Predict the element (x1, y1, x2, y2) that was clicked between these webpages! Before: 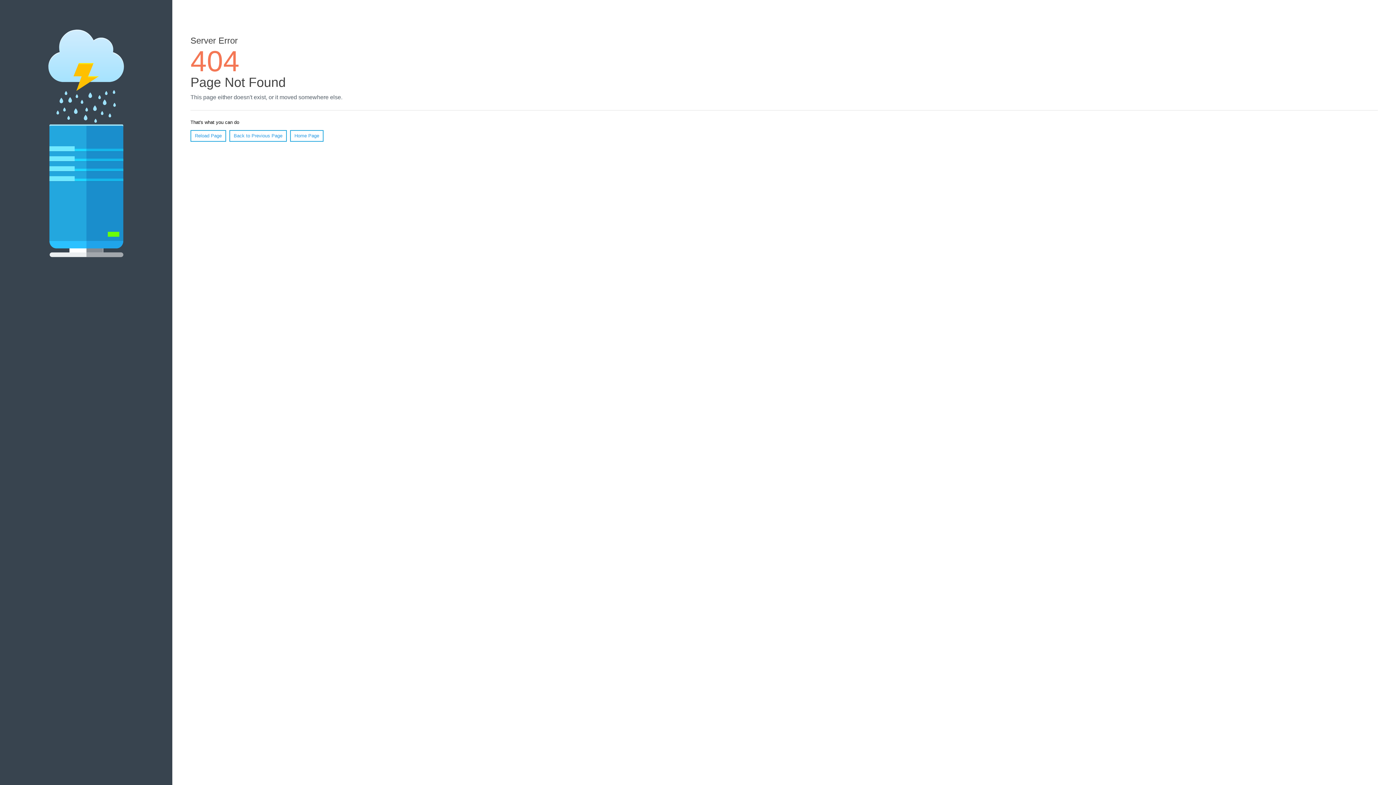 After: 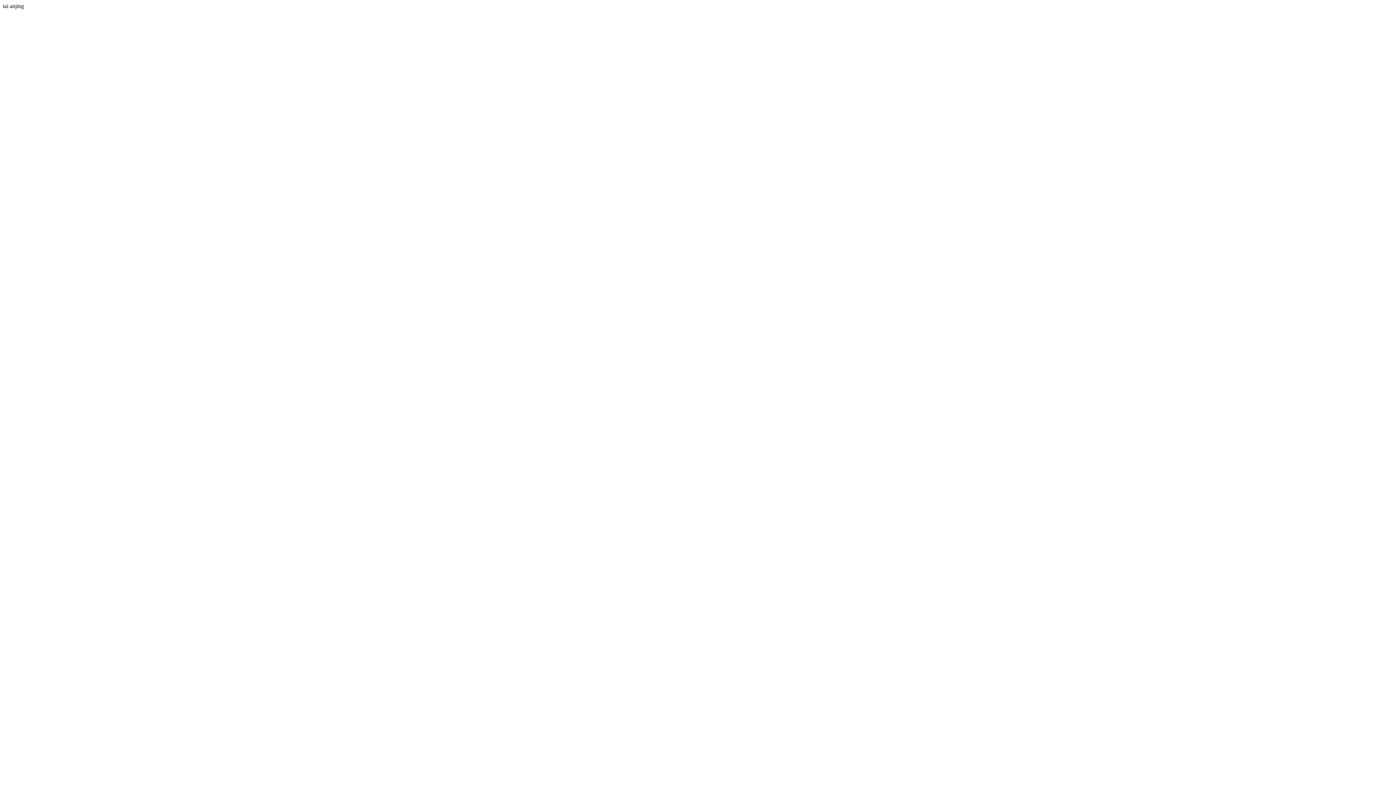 Action: label: Home Page bbox: (290, 130, 323, 141)